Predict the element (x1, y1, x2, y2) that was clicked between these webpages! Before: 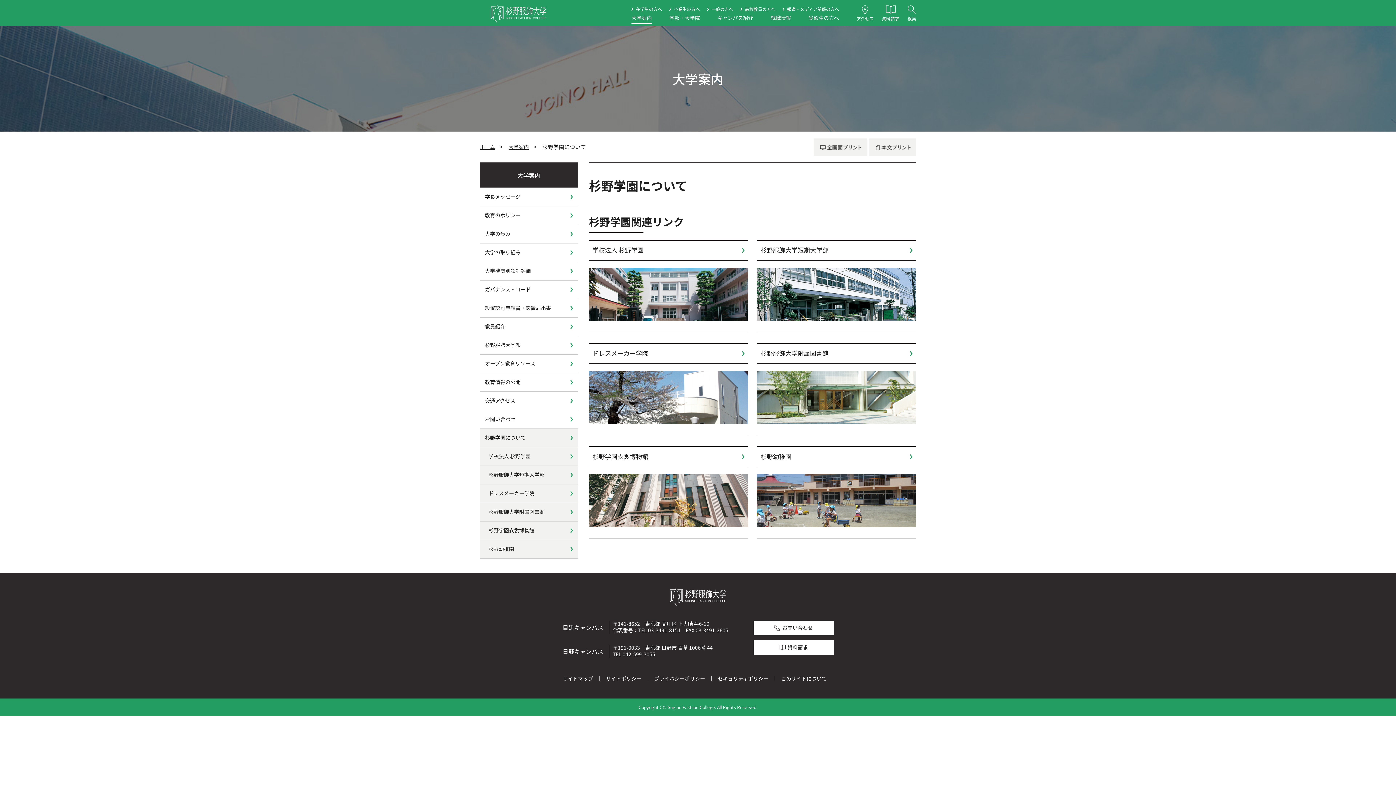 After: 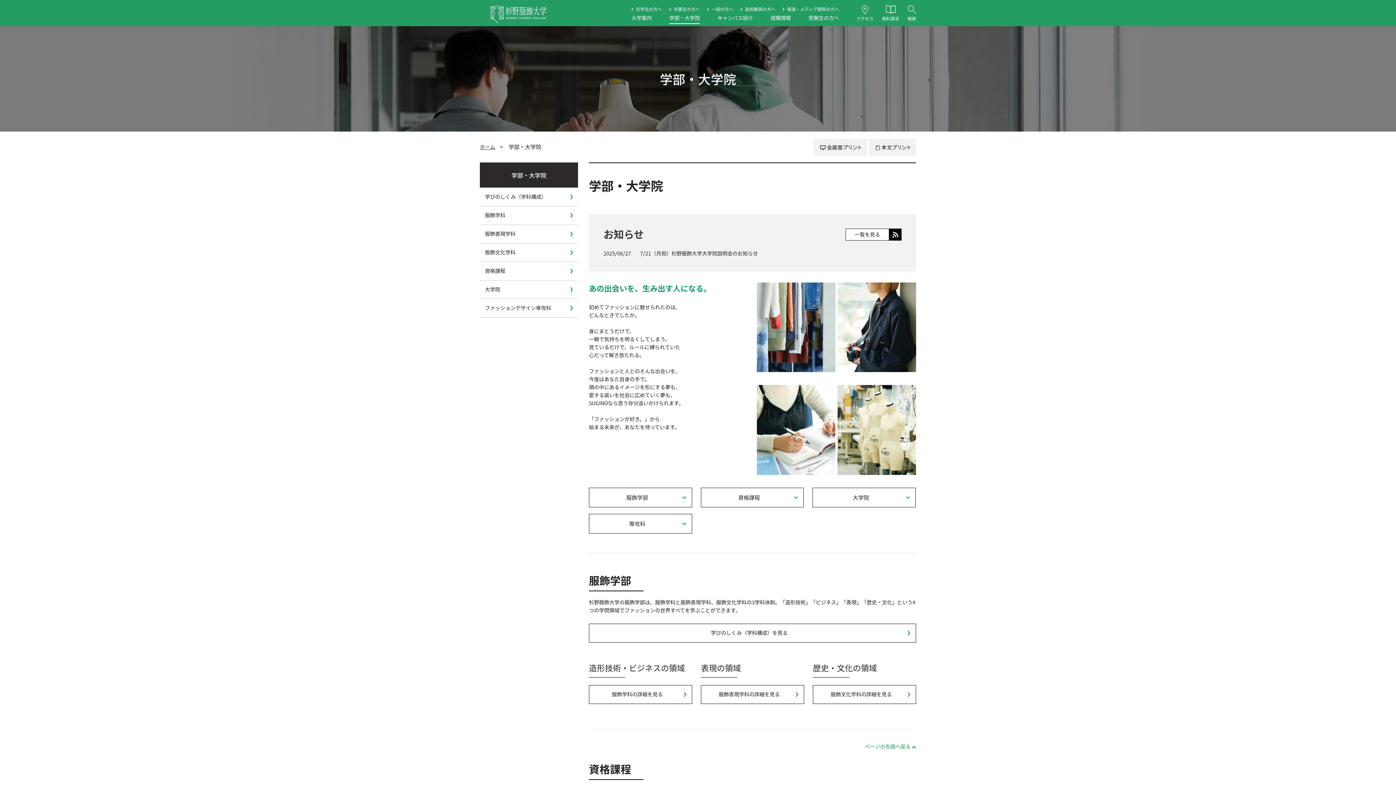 Action: label: 学部・大学院 bbox: (669, 14, 700, 25)